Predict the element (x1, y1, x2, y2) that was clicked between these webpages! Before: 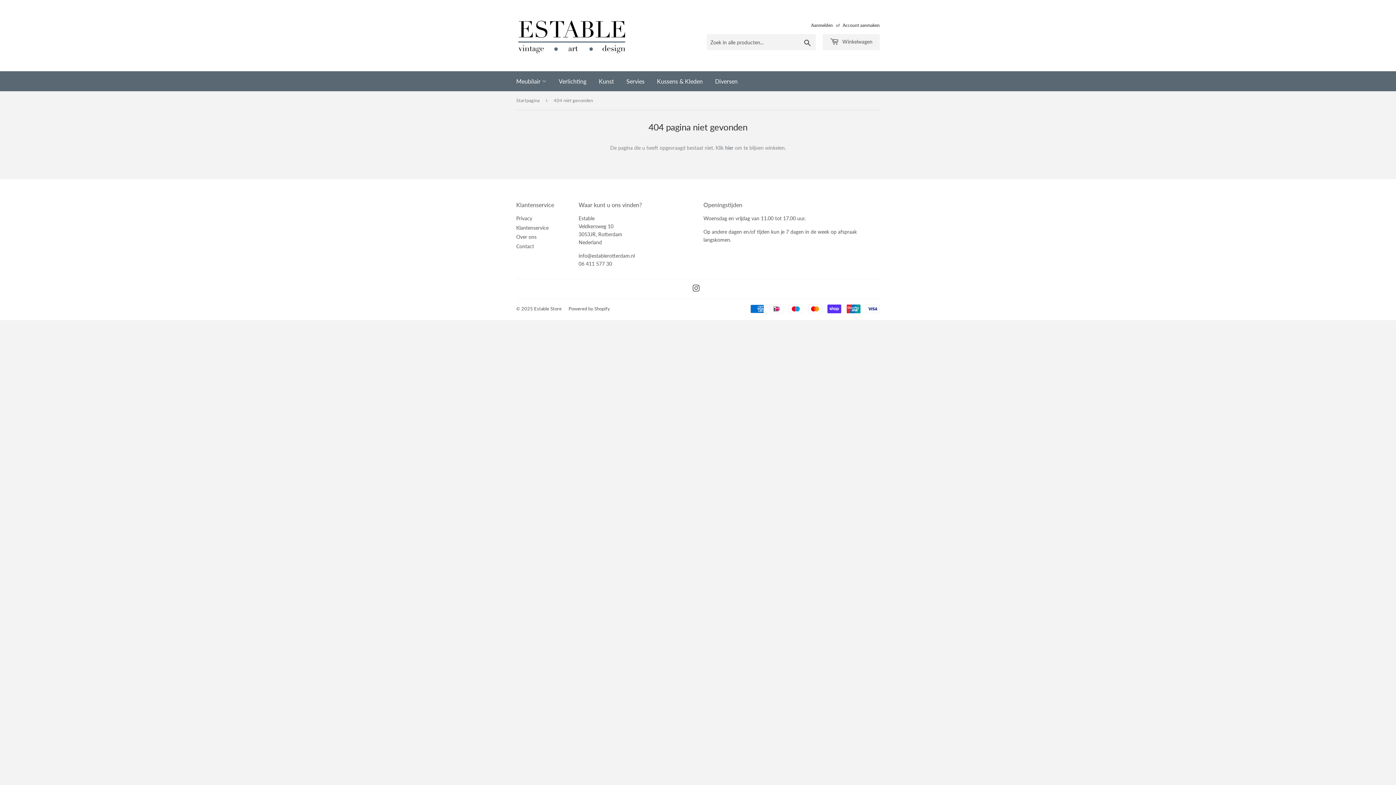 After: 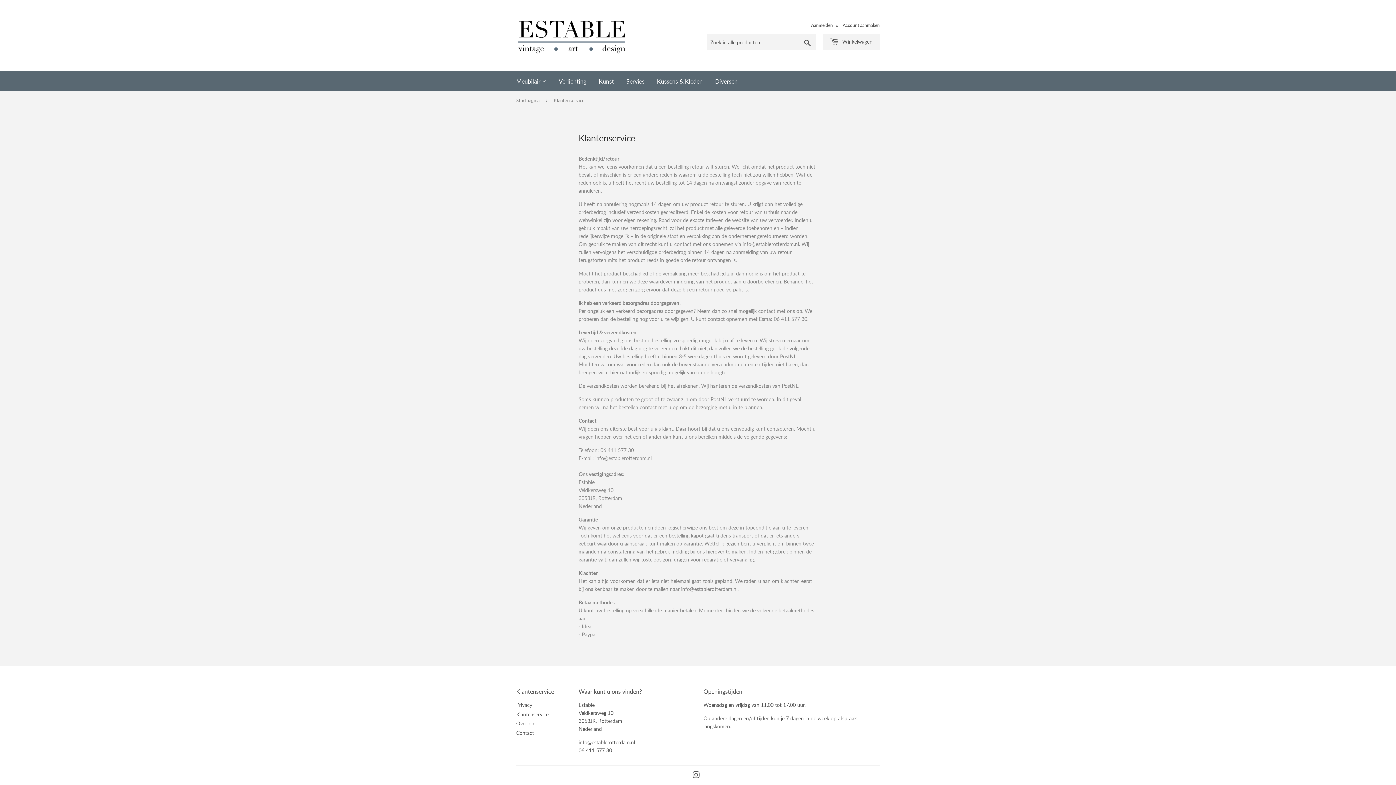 Action: bbox: (516, 224, 548, 230) label: Klantenservice